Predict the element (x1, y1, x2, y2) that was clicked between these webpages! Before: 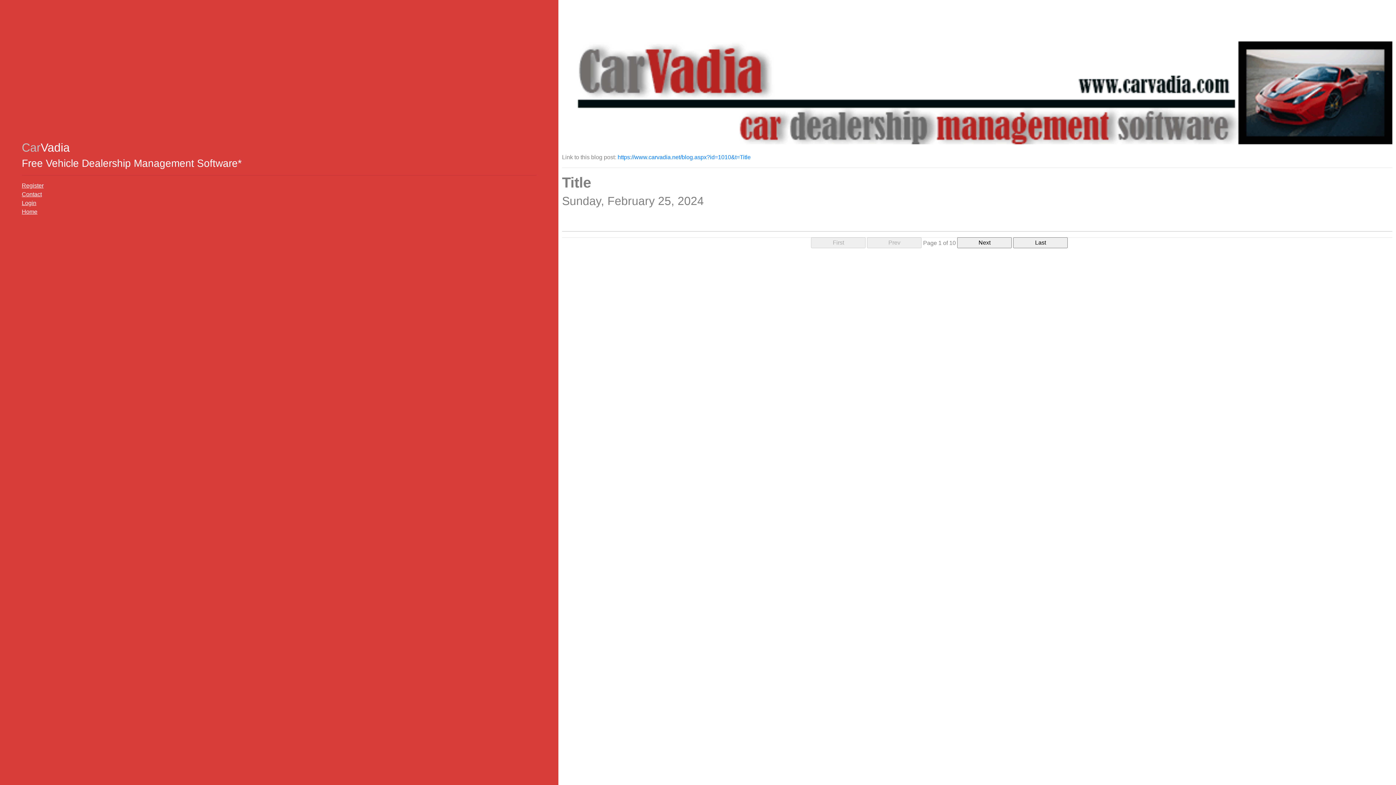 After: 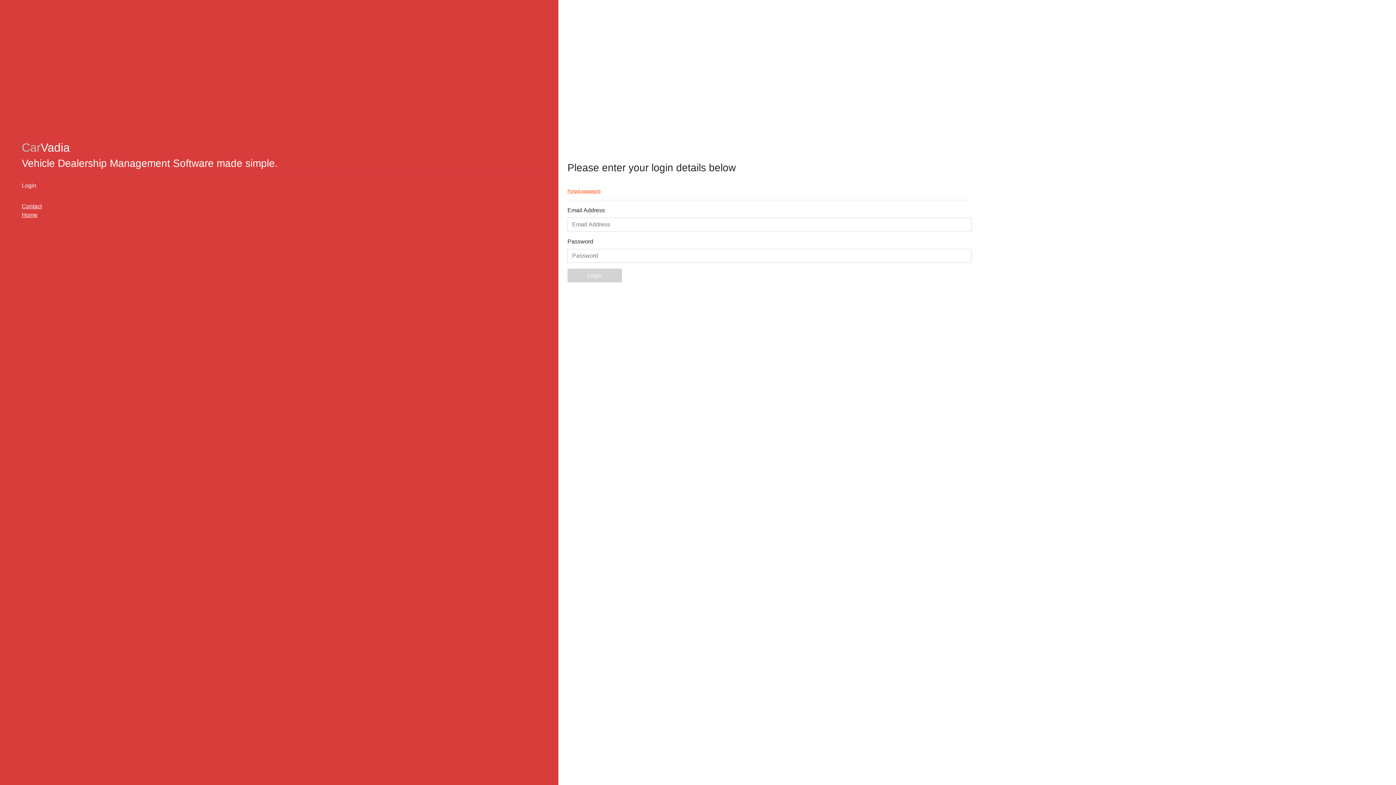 Action: bbox: (21, 200, 36, 206) label: Login